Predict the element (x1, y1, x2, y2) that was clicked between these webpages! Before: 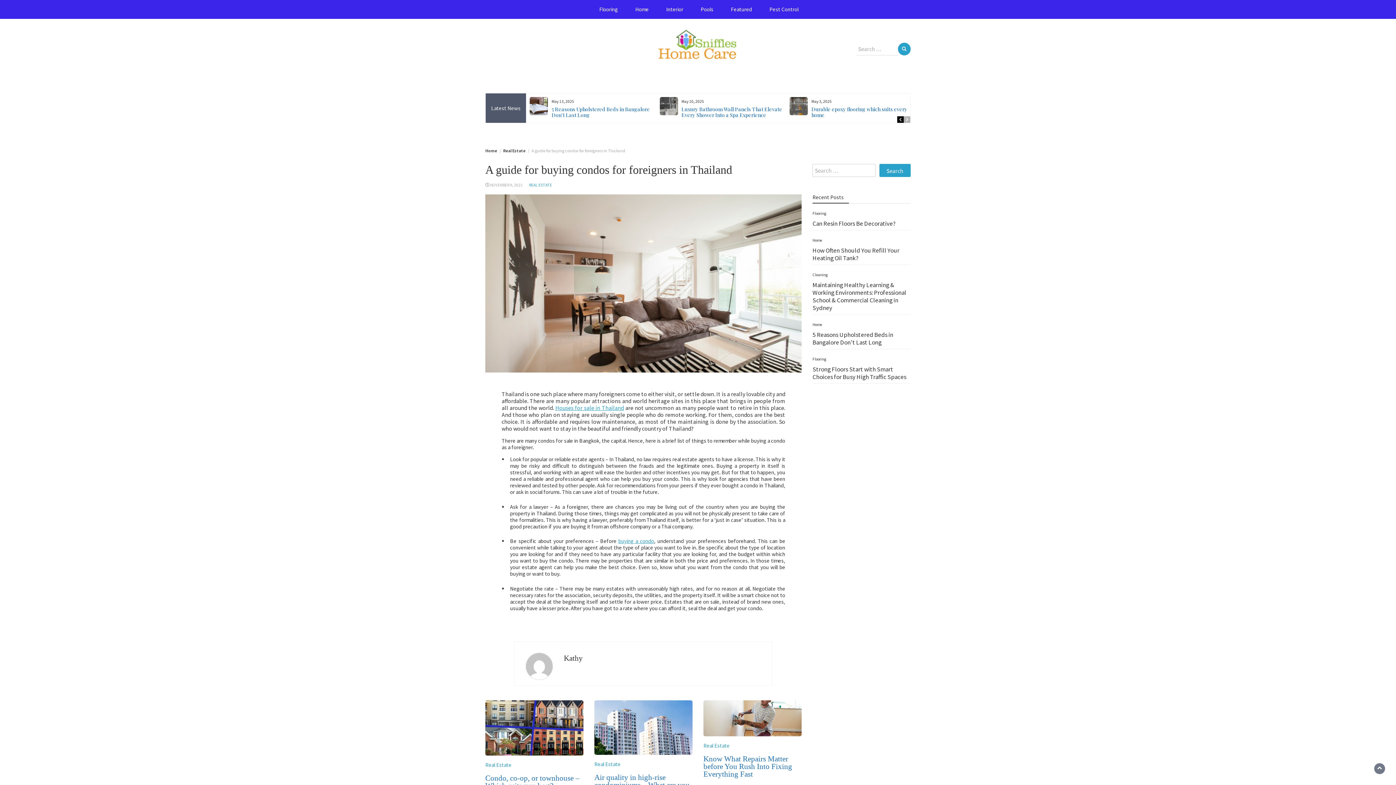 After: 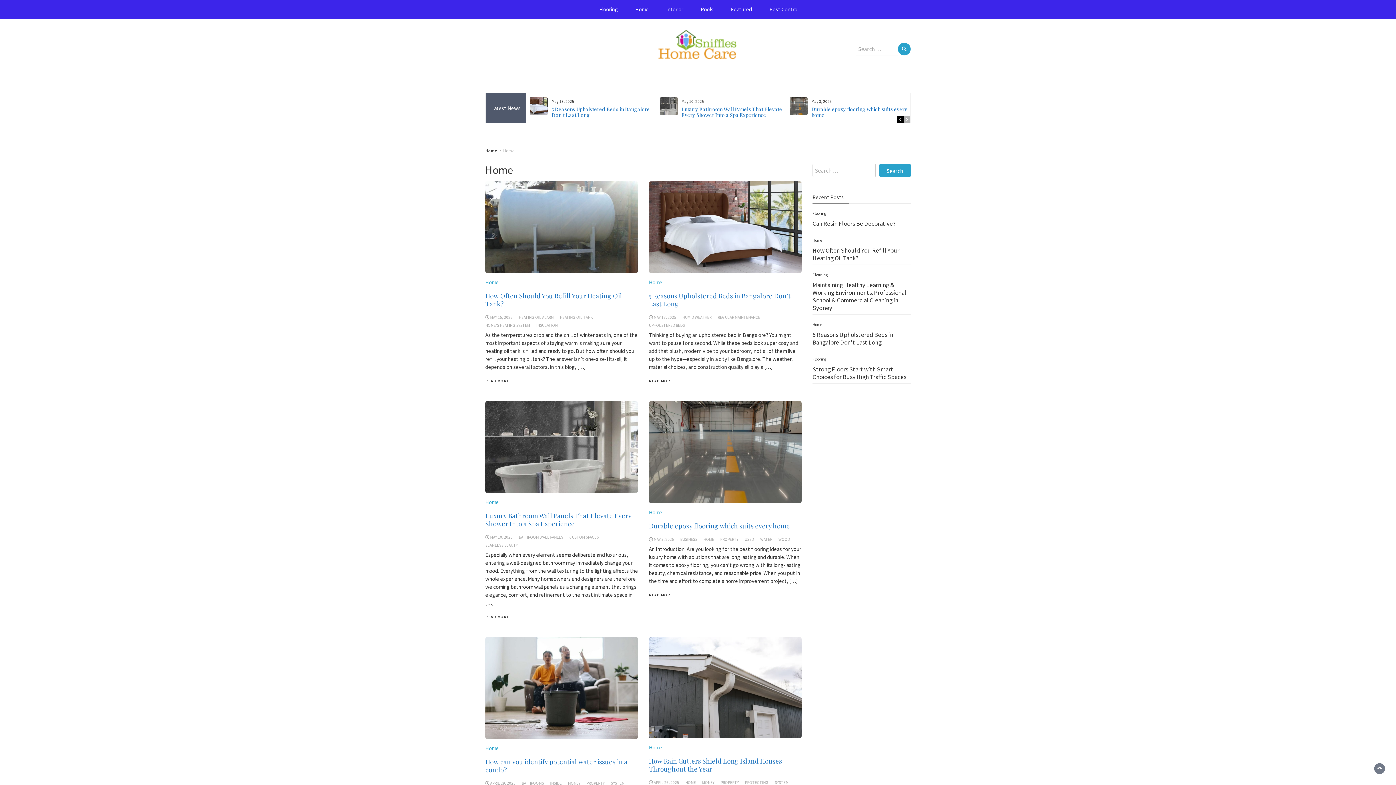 Action: bbox: (812, 322, 822, 327) label: Home